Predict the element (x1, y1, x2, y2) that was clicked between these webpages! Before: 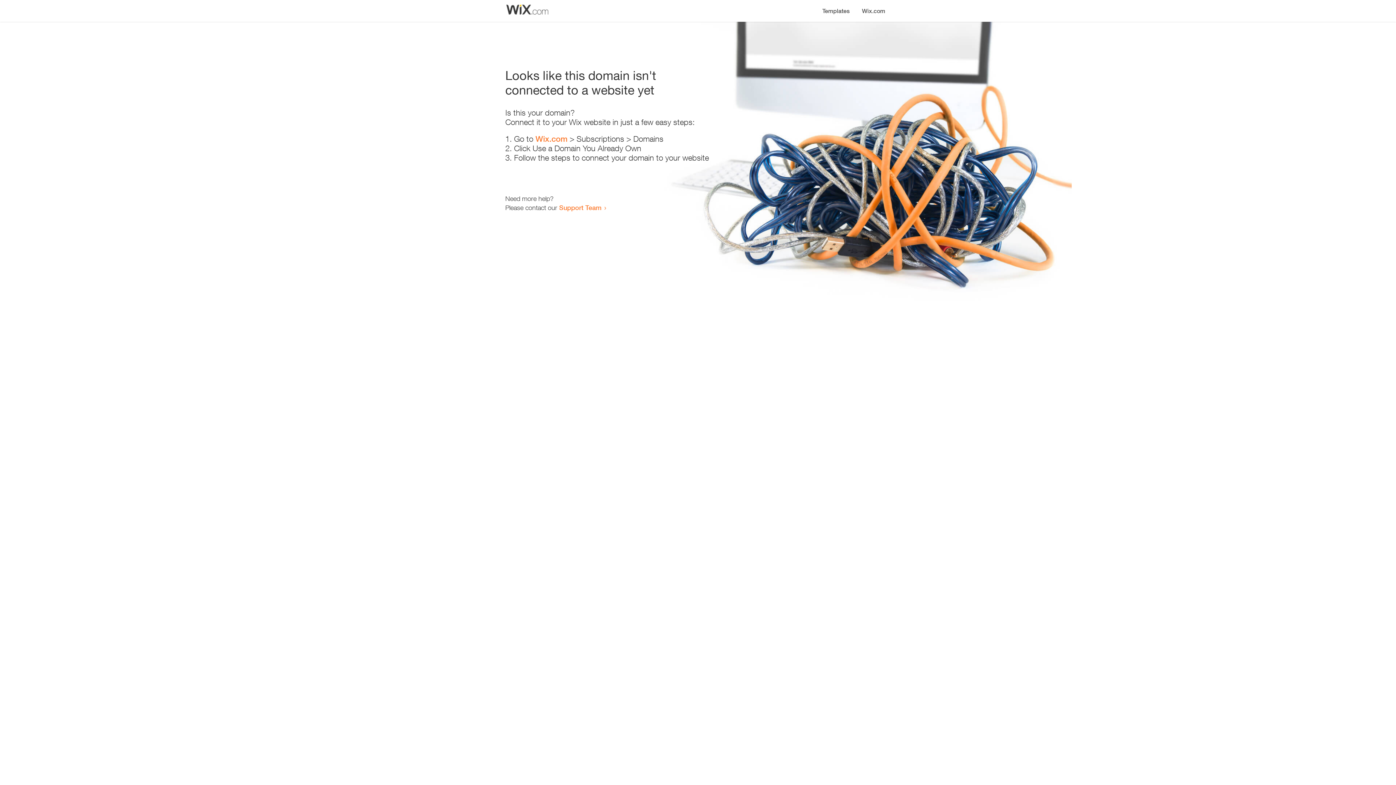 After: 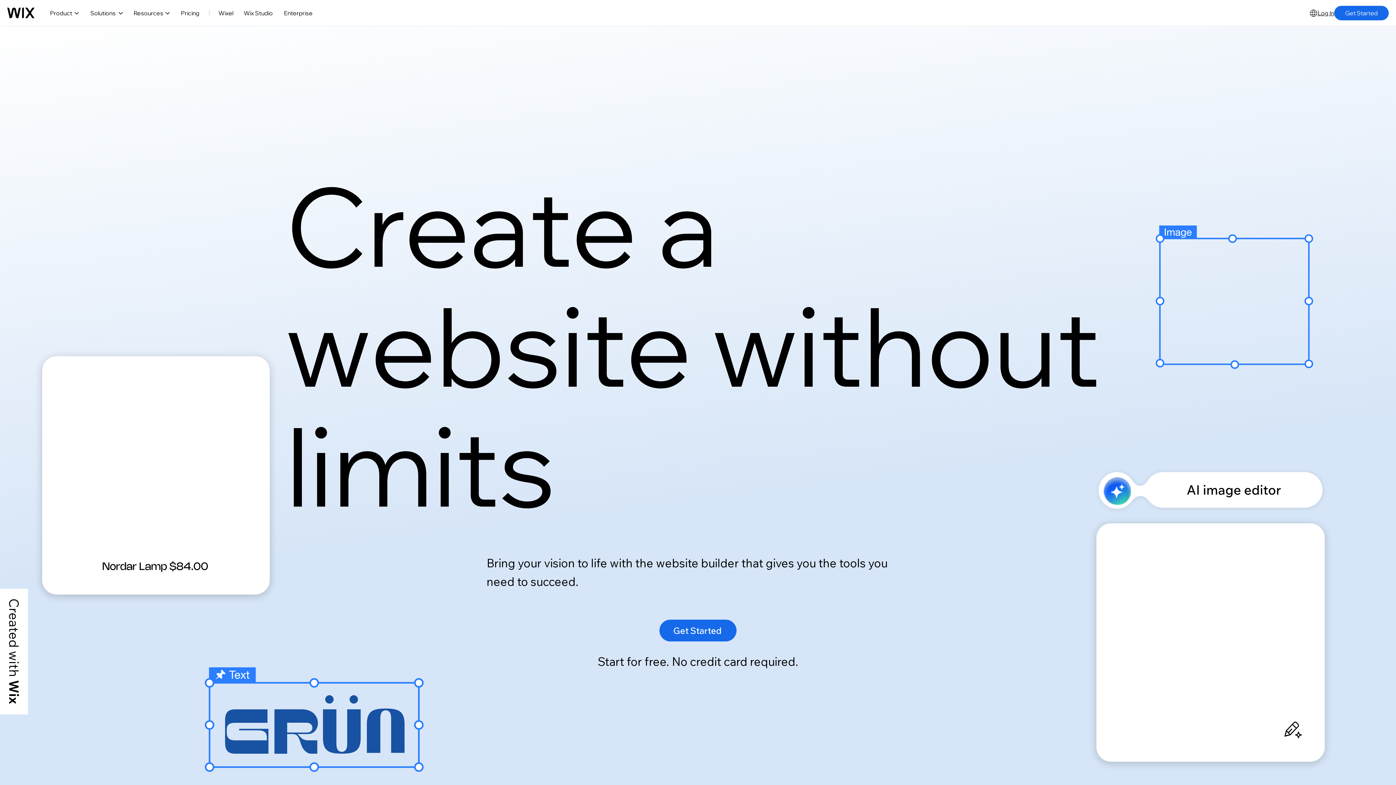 Action: label: Wix.com bbox: (856, 0, 890, 14)